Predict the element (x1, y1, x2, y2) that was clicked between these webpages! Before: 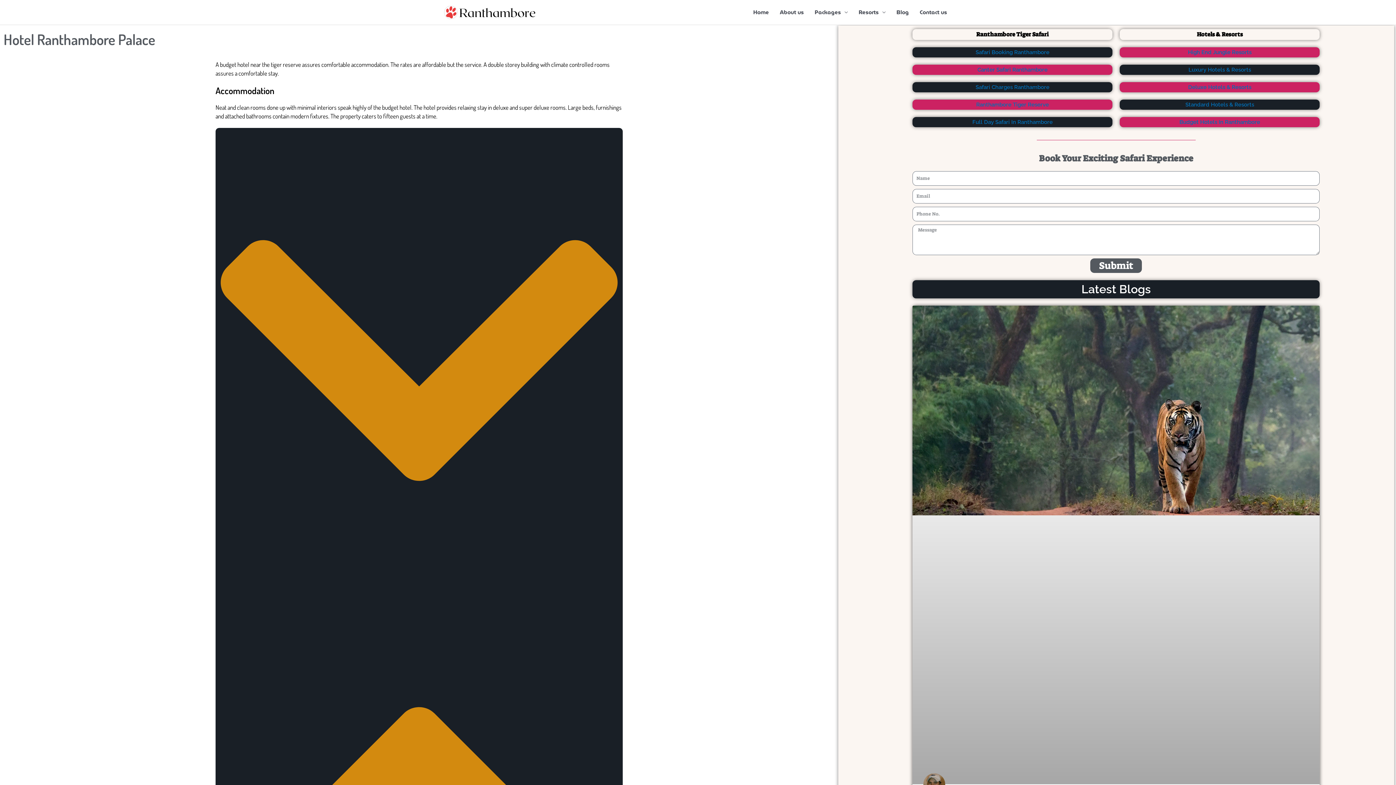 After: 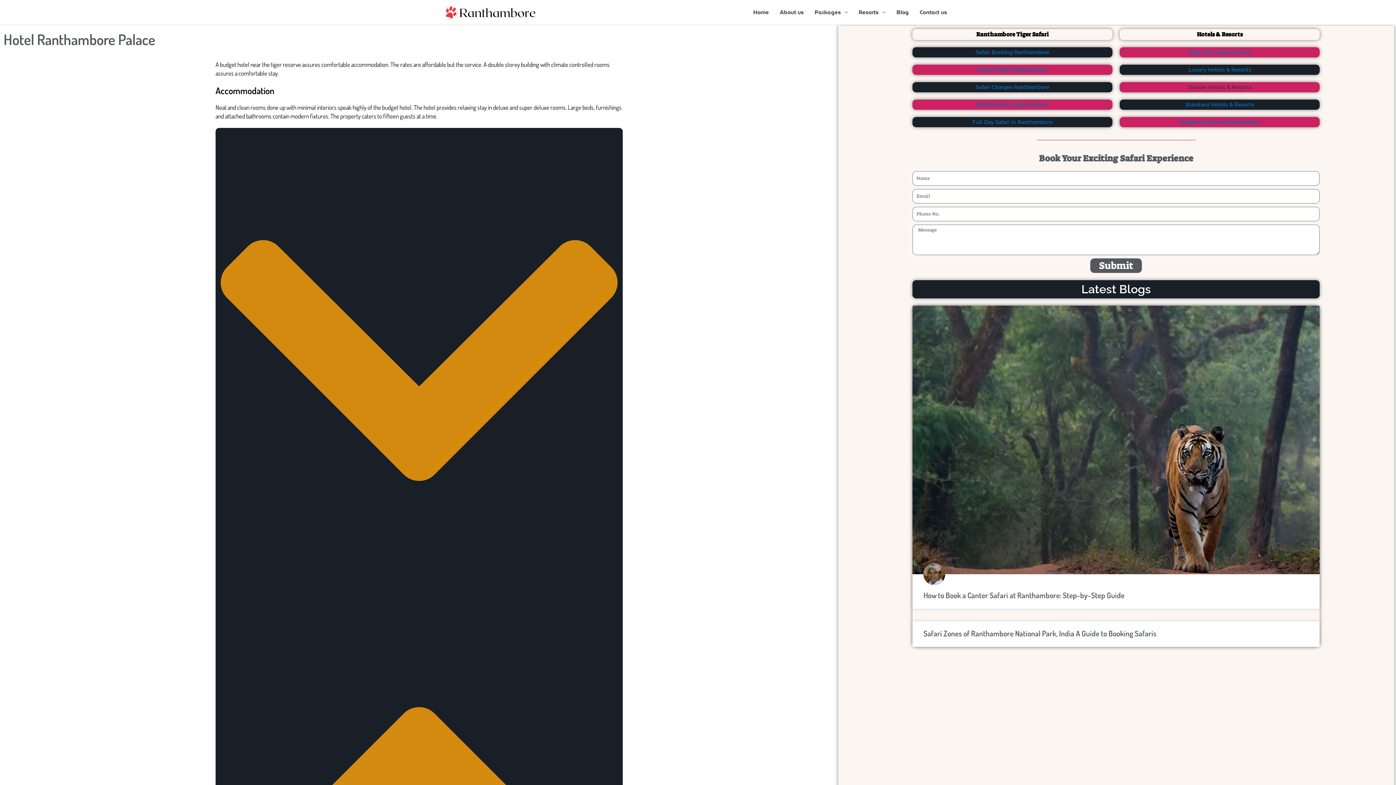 Action: label: Deluxe Hotels & Resorts bbox: (1188, 84, 1251, 90)